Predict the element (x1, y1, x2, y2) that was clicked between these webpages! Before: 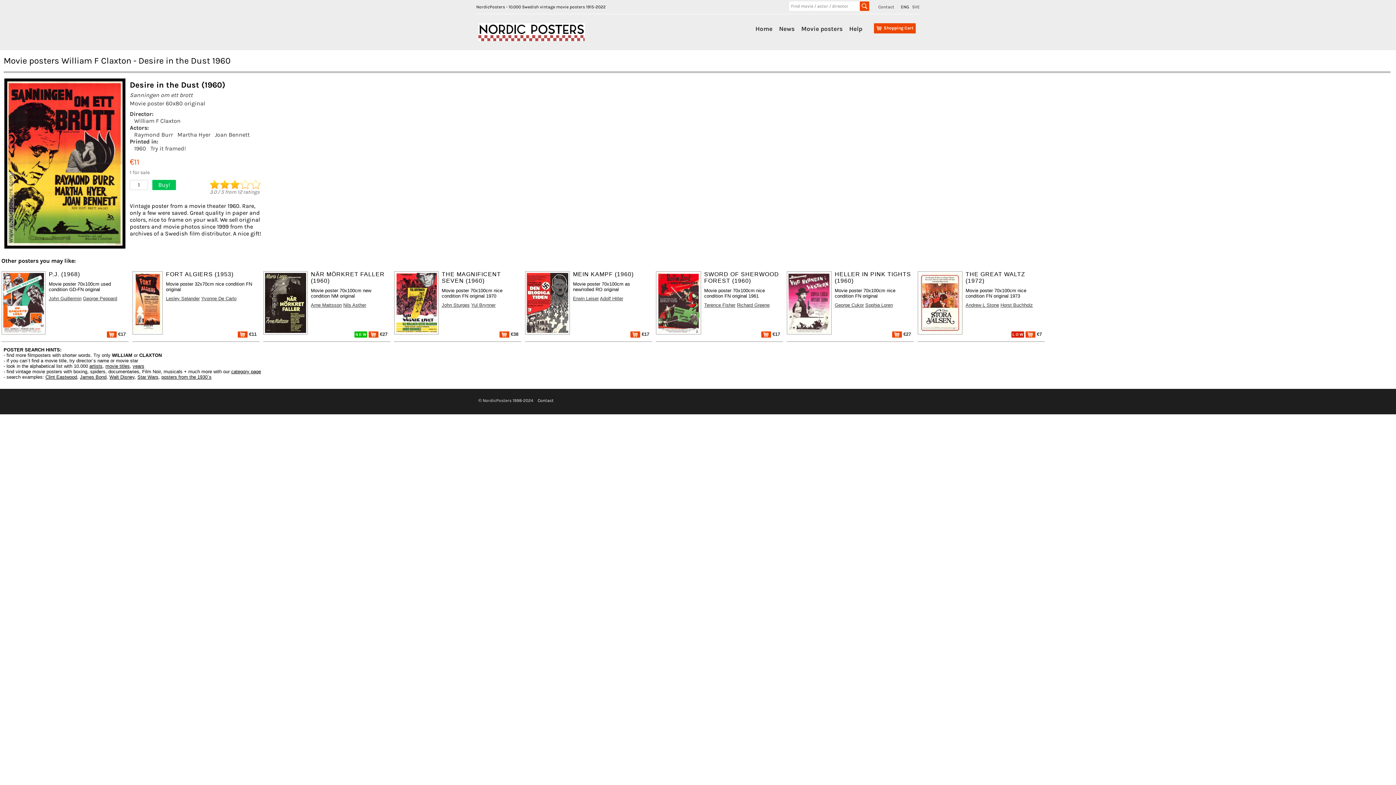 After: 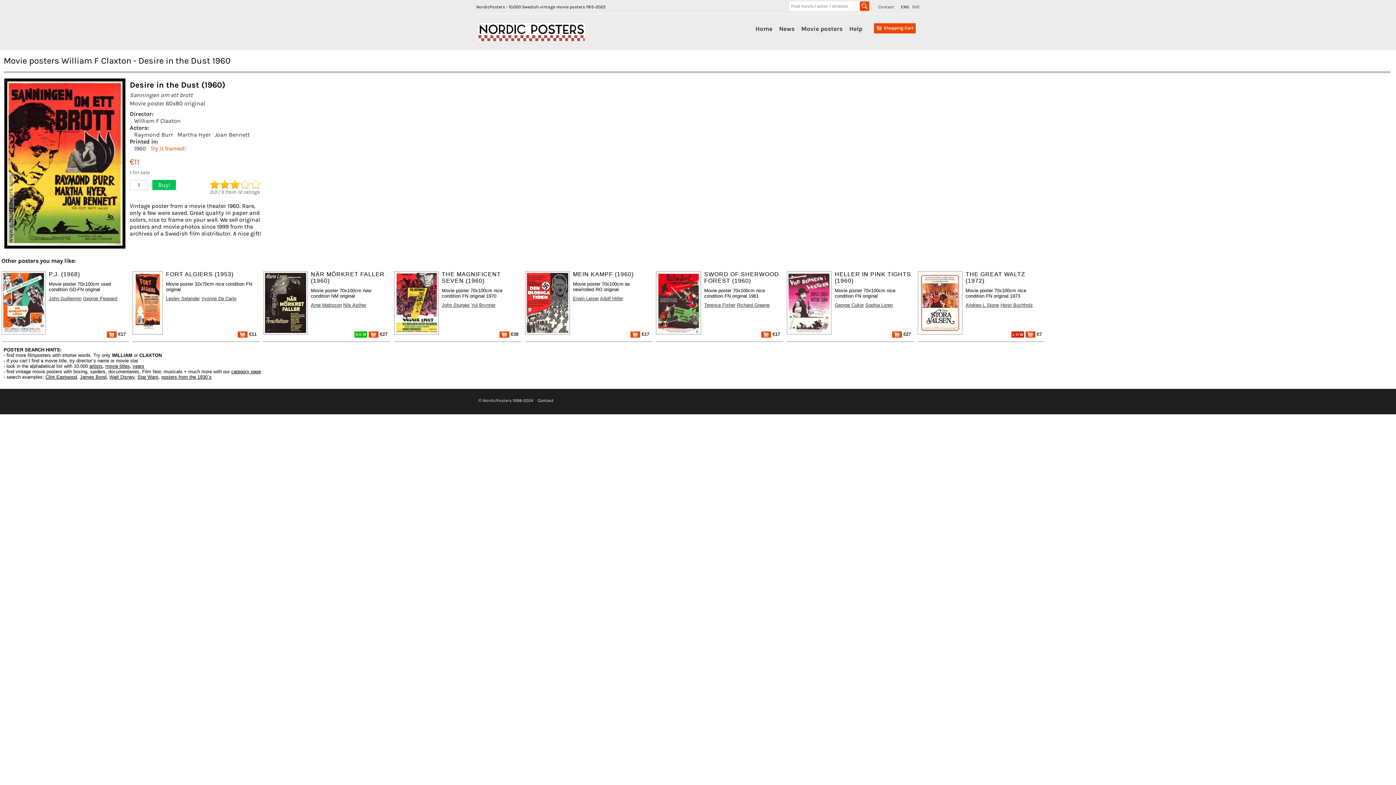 Action: bbox: (150, 144, 185, 151) label: Try it framed!